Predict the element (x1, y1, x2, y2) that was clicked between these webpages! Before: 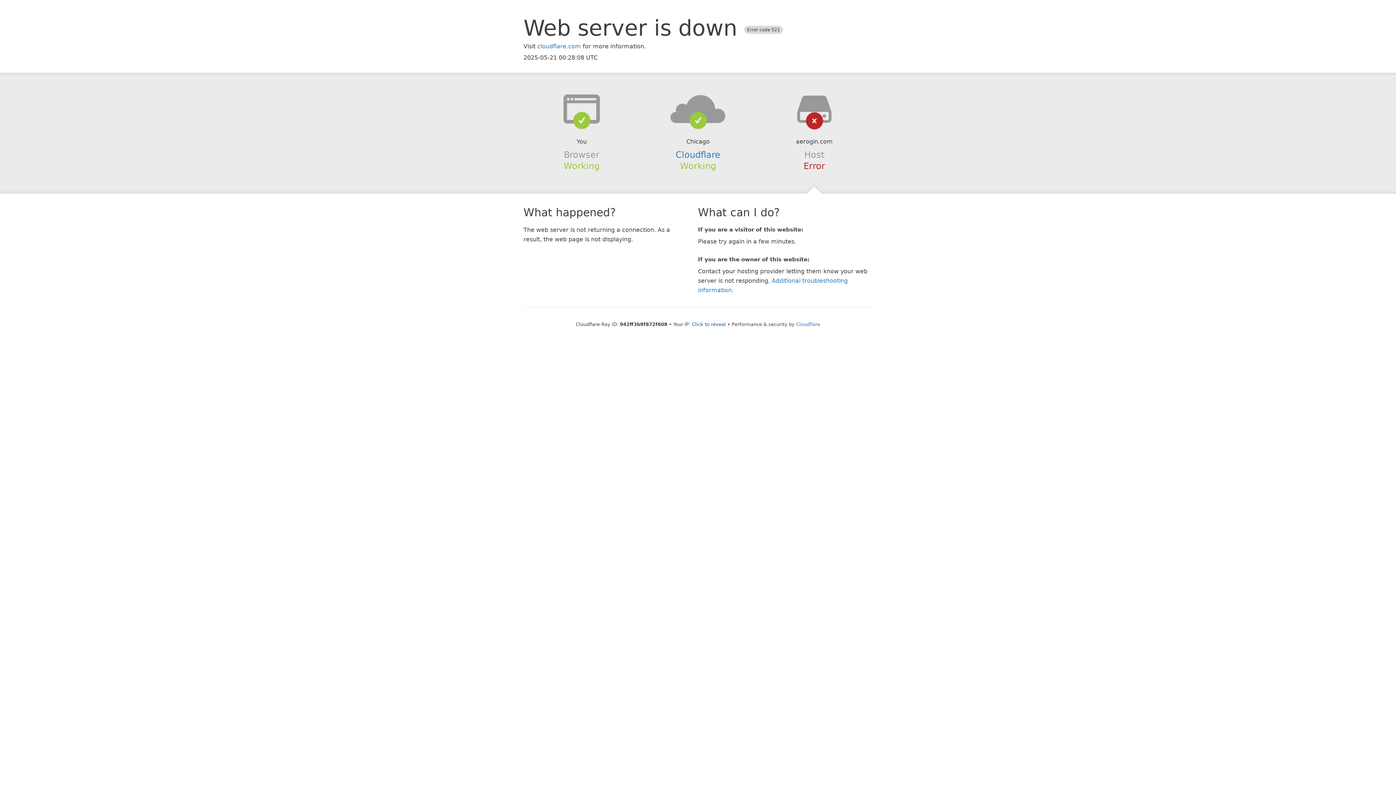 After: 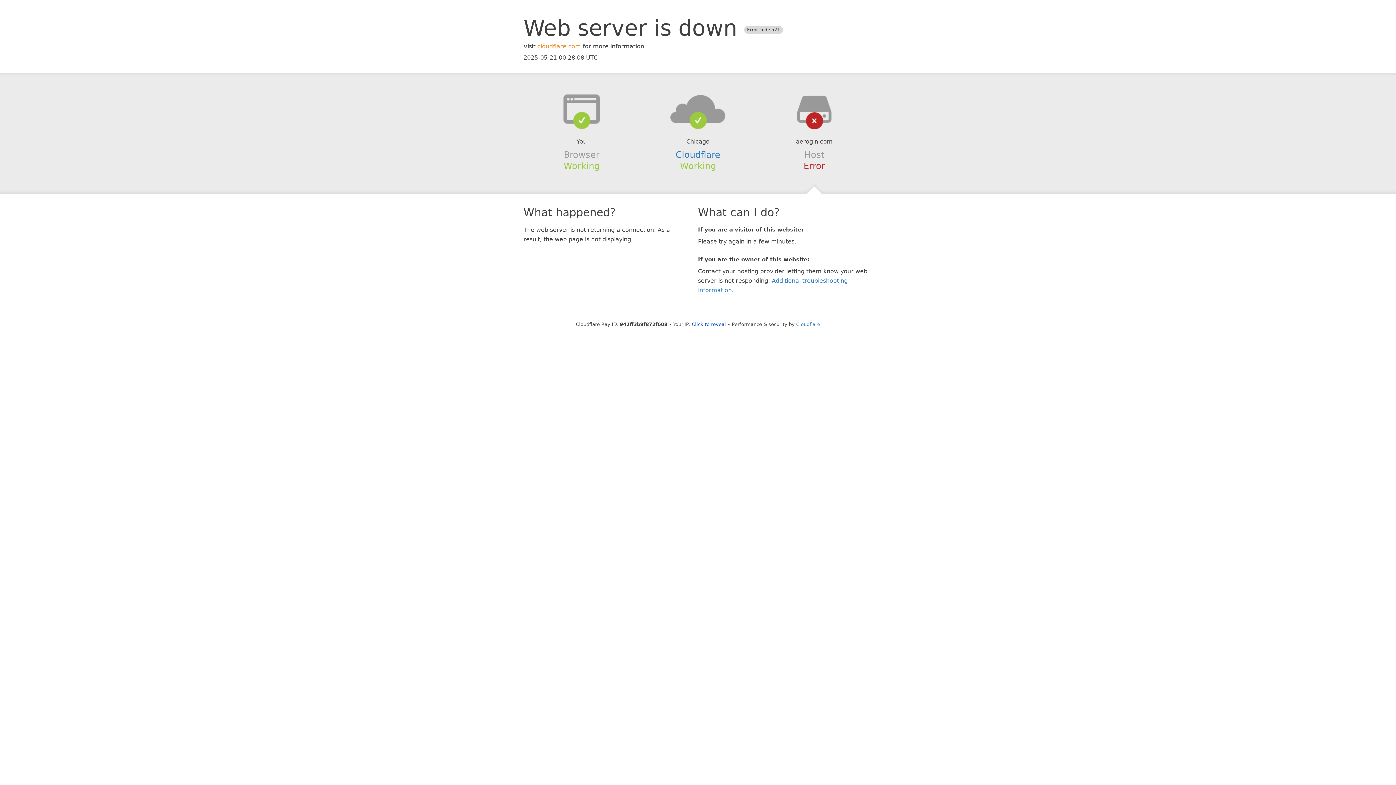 Action: label: cloudflare.com bbox: (537, 42, 581, 49)